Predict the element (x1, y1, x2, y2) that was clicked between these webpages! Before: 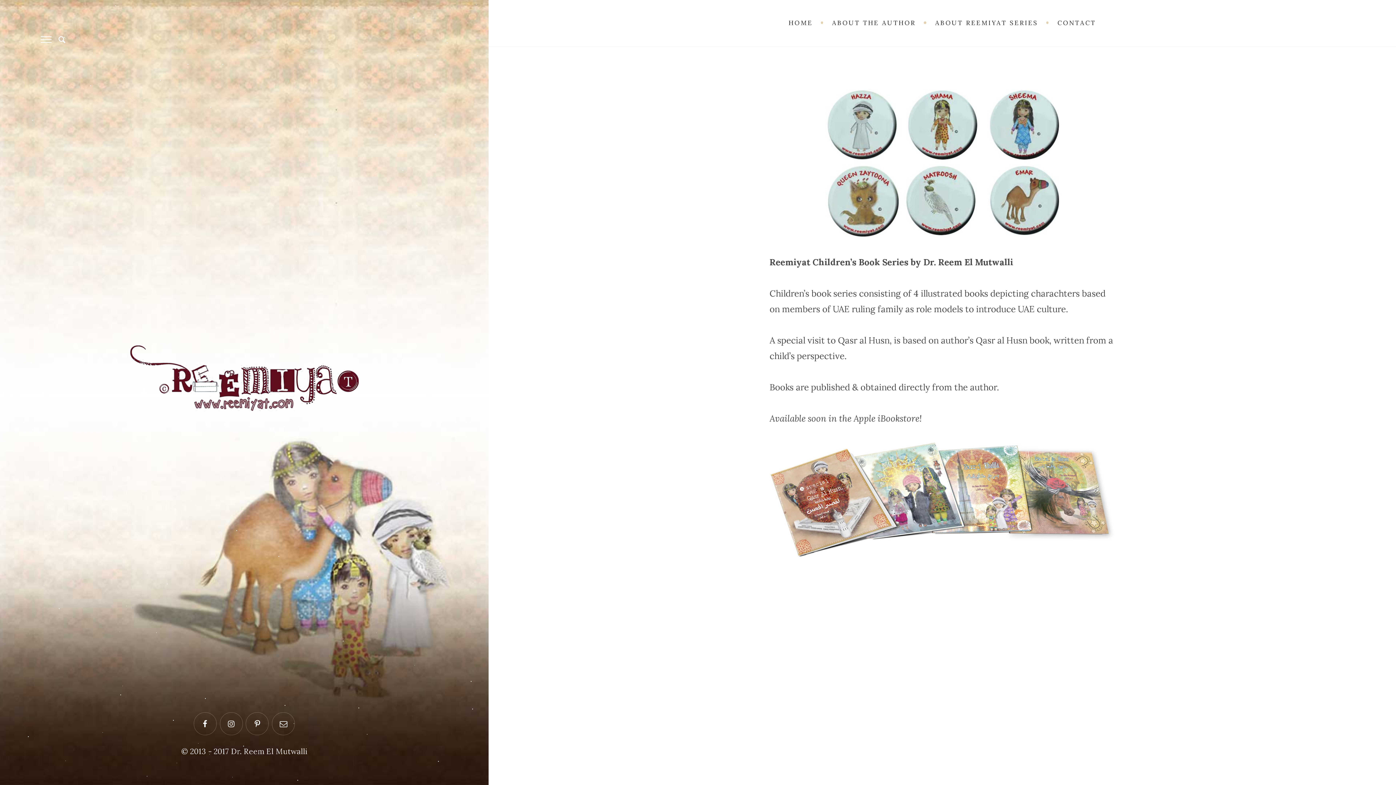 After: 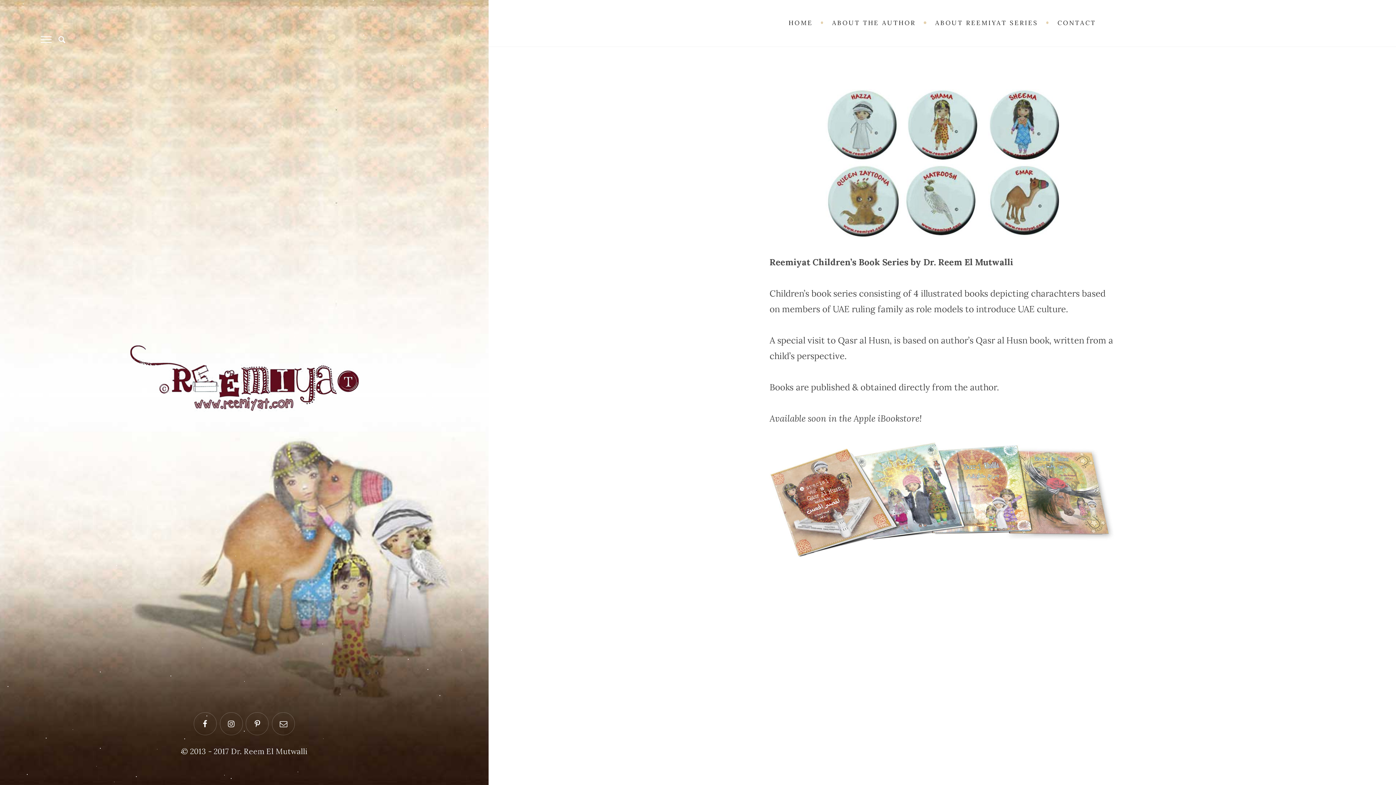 Action: bbox: (129, 372, 358, 381)